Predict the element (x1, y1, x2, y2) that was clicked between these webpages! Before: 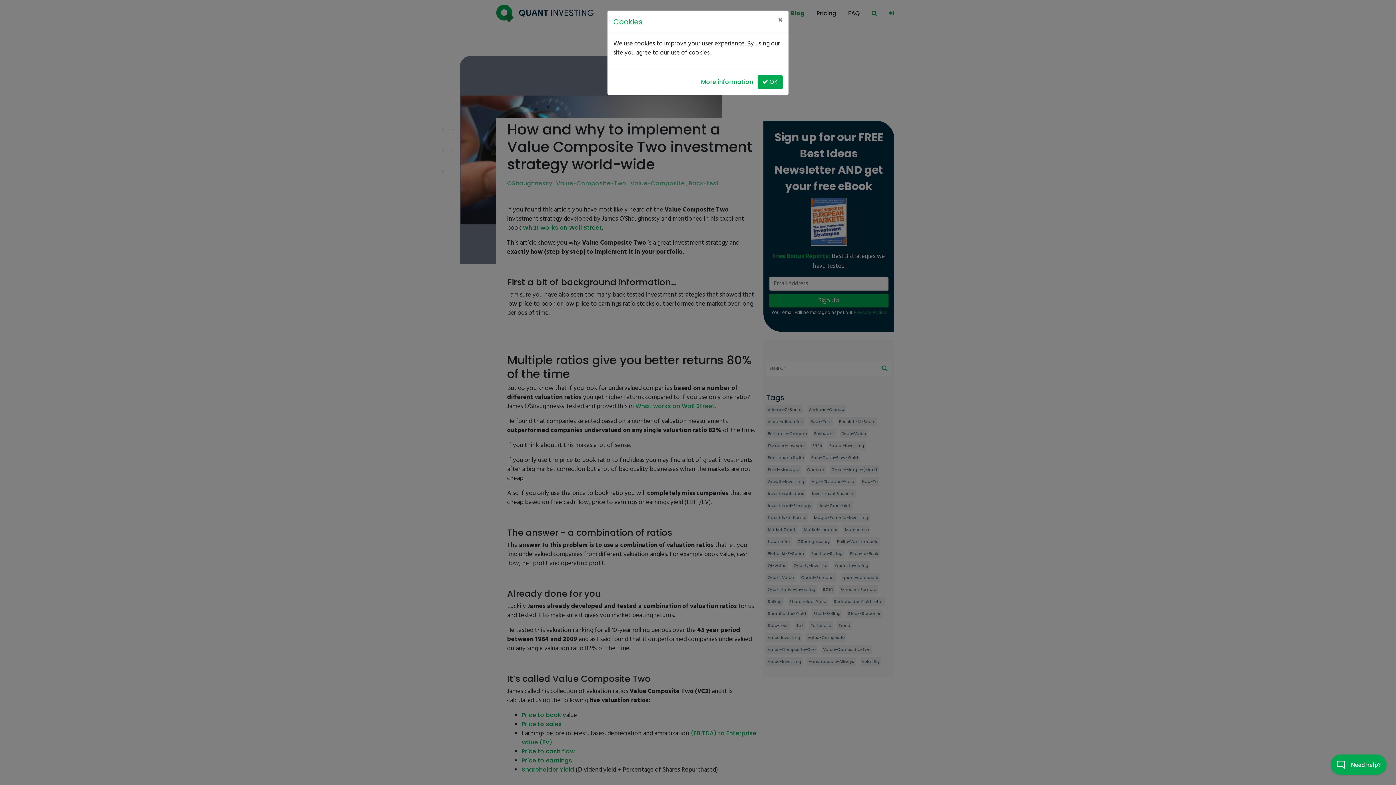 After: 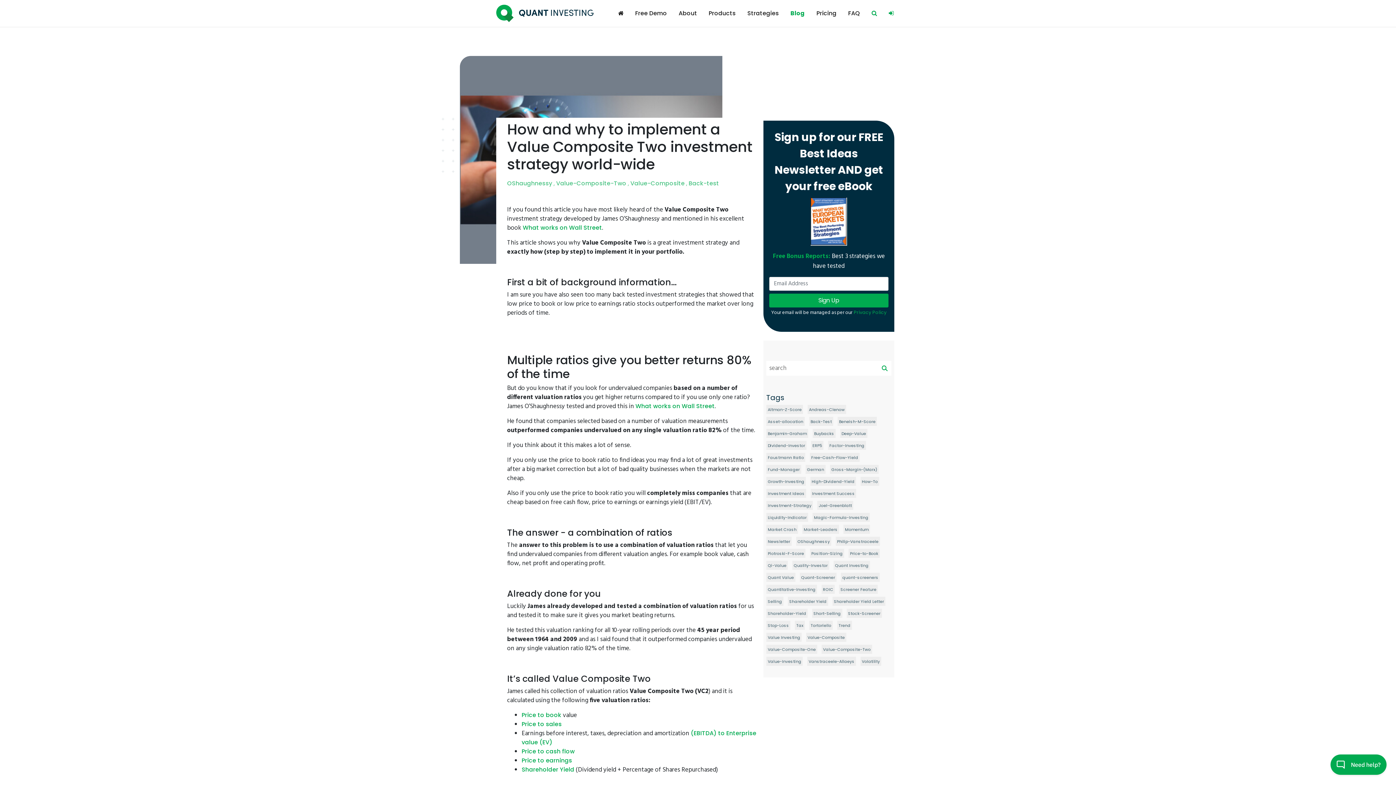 Action: label: Close bbox: (772, 10, 788, 30)